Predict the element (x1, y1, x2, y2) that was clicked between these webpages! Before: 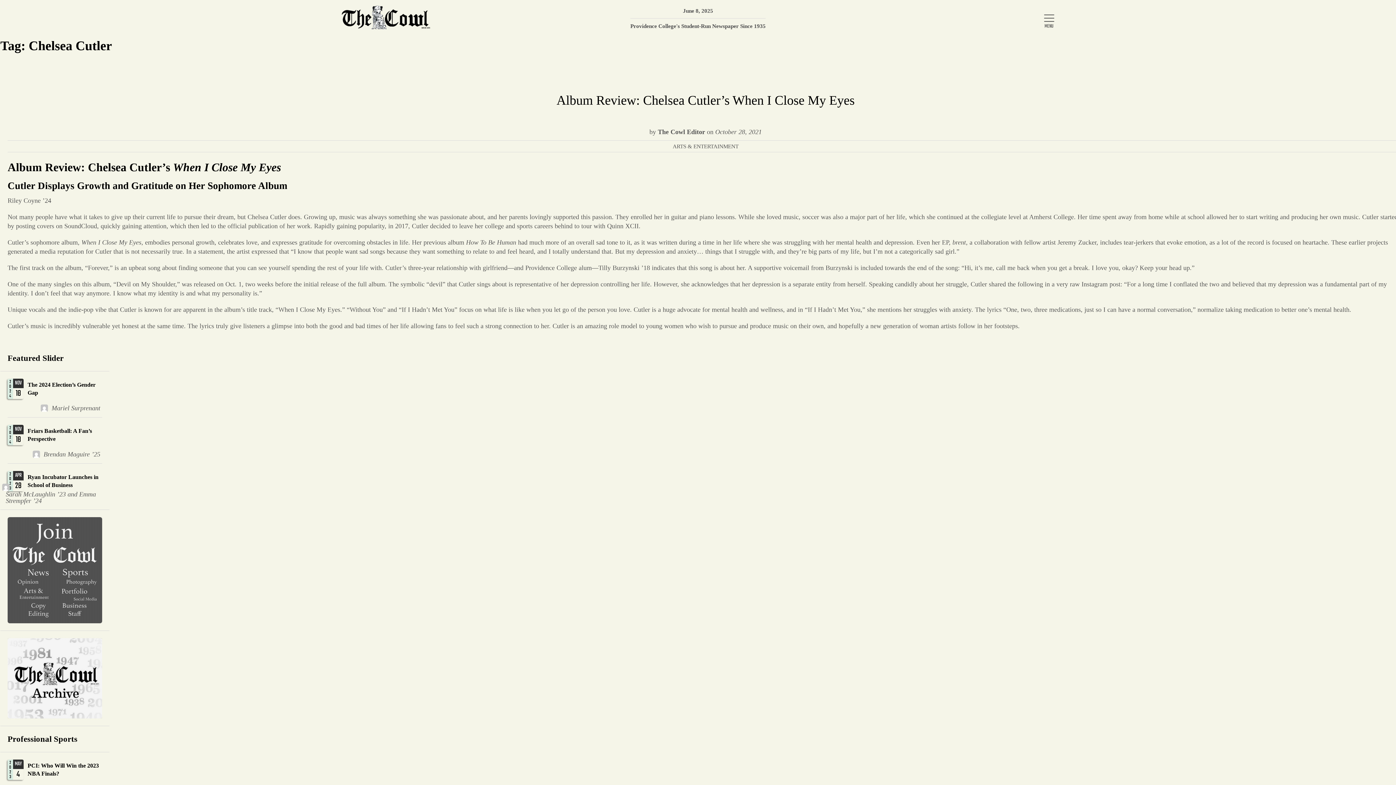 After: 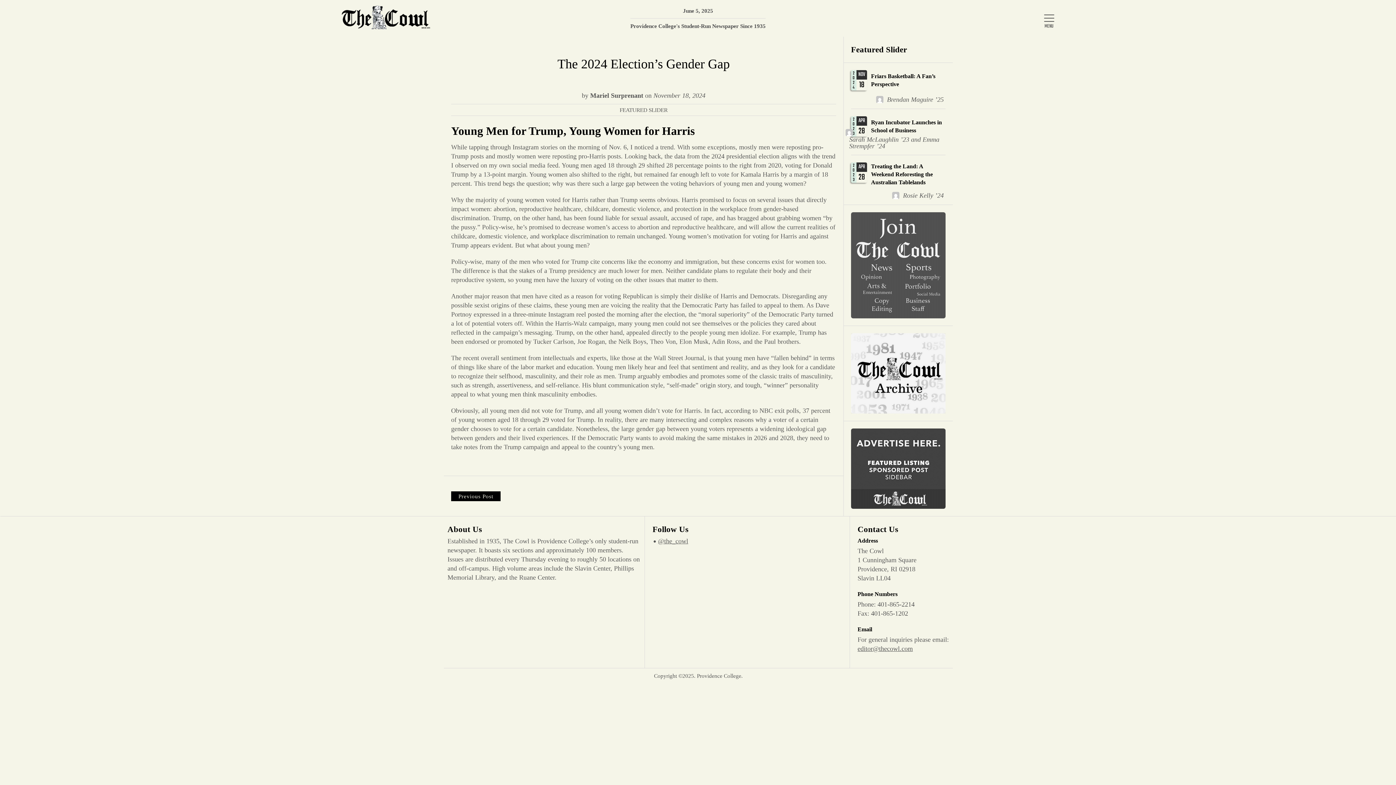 Action: label: NOV
18
2024
The 2024 Election’s Gender Gap bbox: (0, 371, 109, 417)